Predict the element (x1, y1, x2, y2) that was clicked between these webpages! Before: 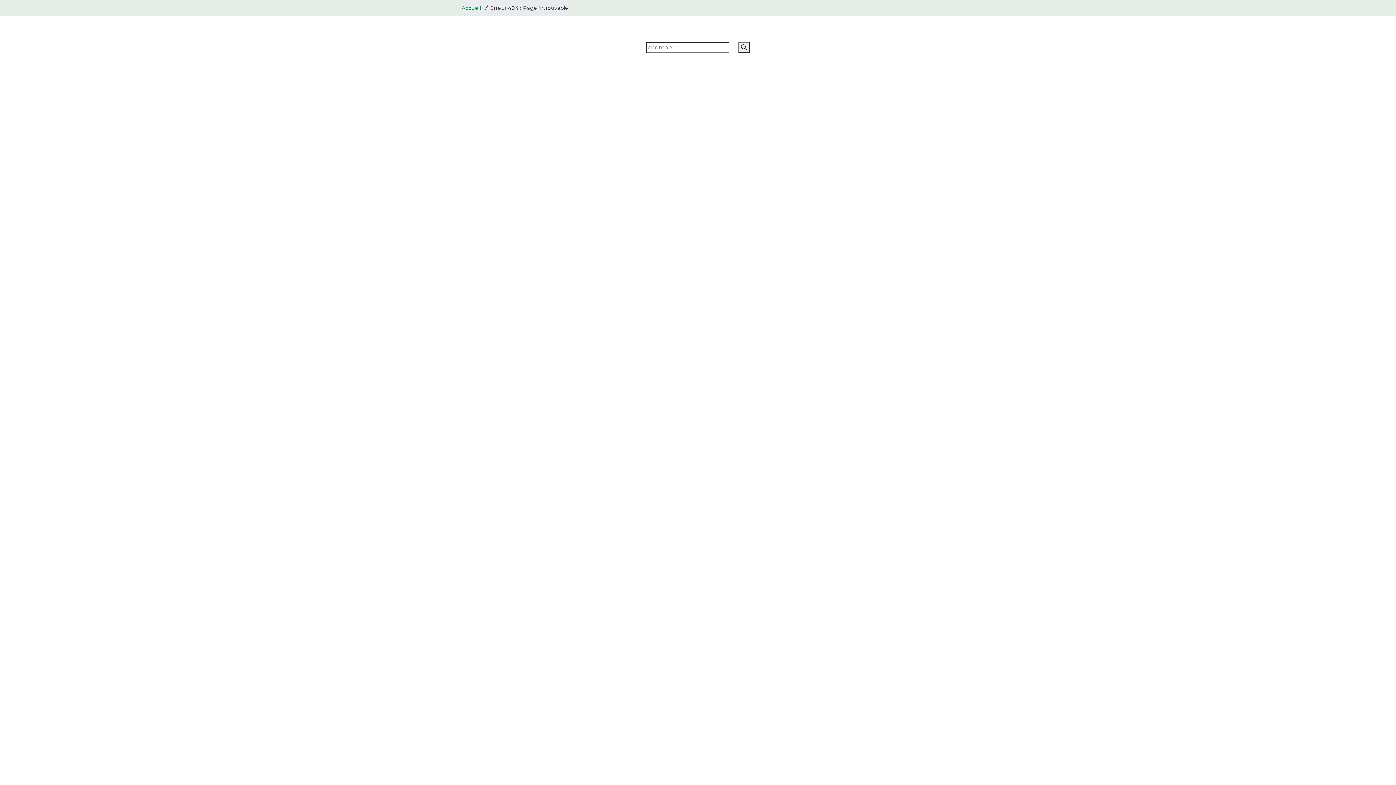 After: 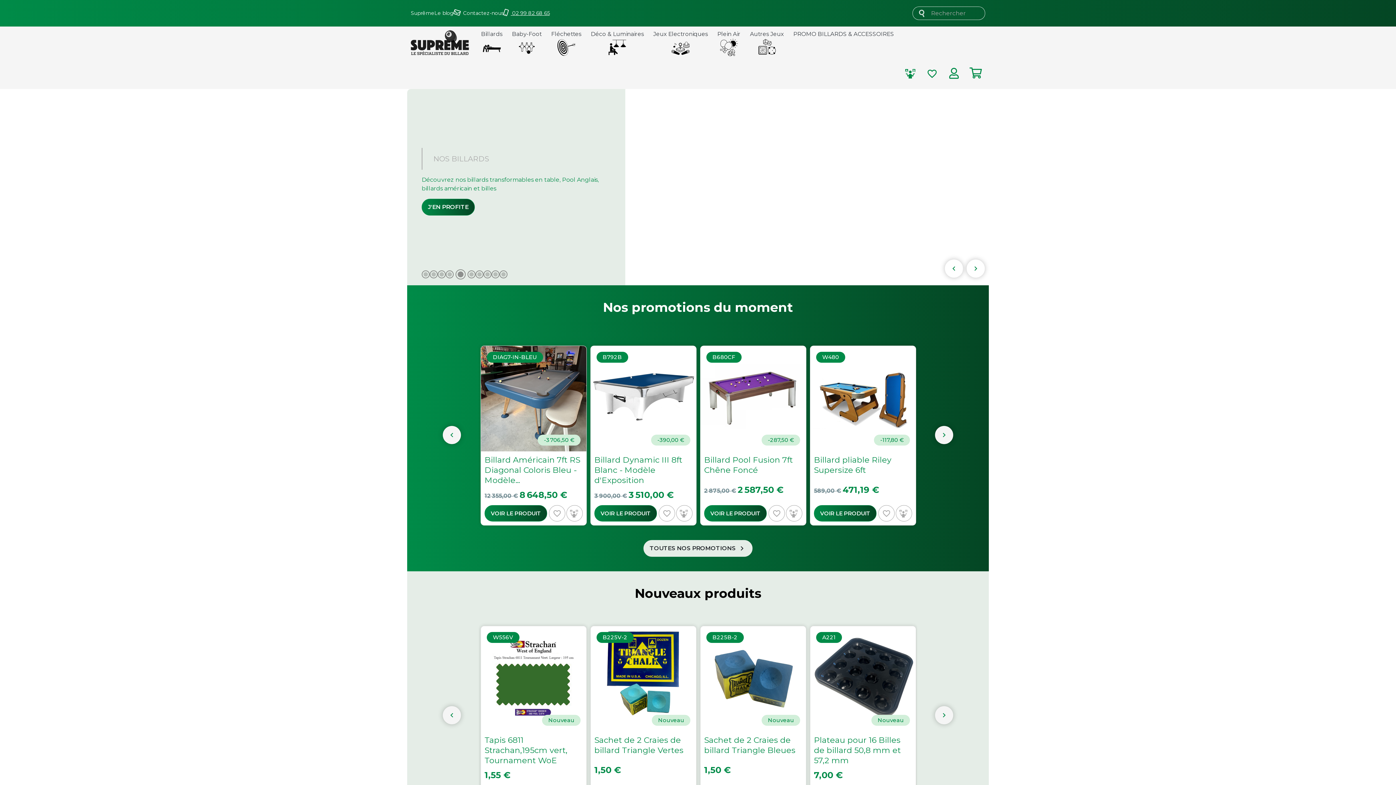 Action: bbox: (738, 42, 749, 53)